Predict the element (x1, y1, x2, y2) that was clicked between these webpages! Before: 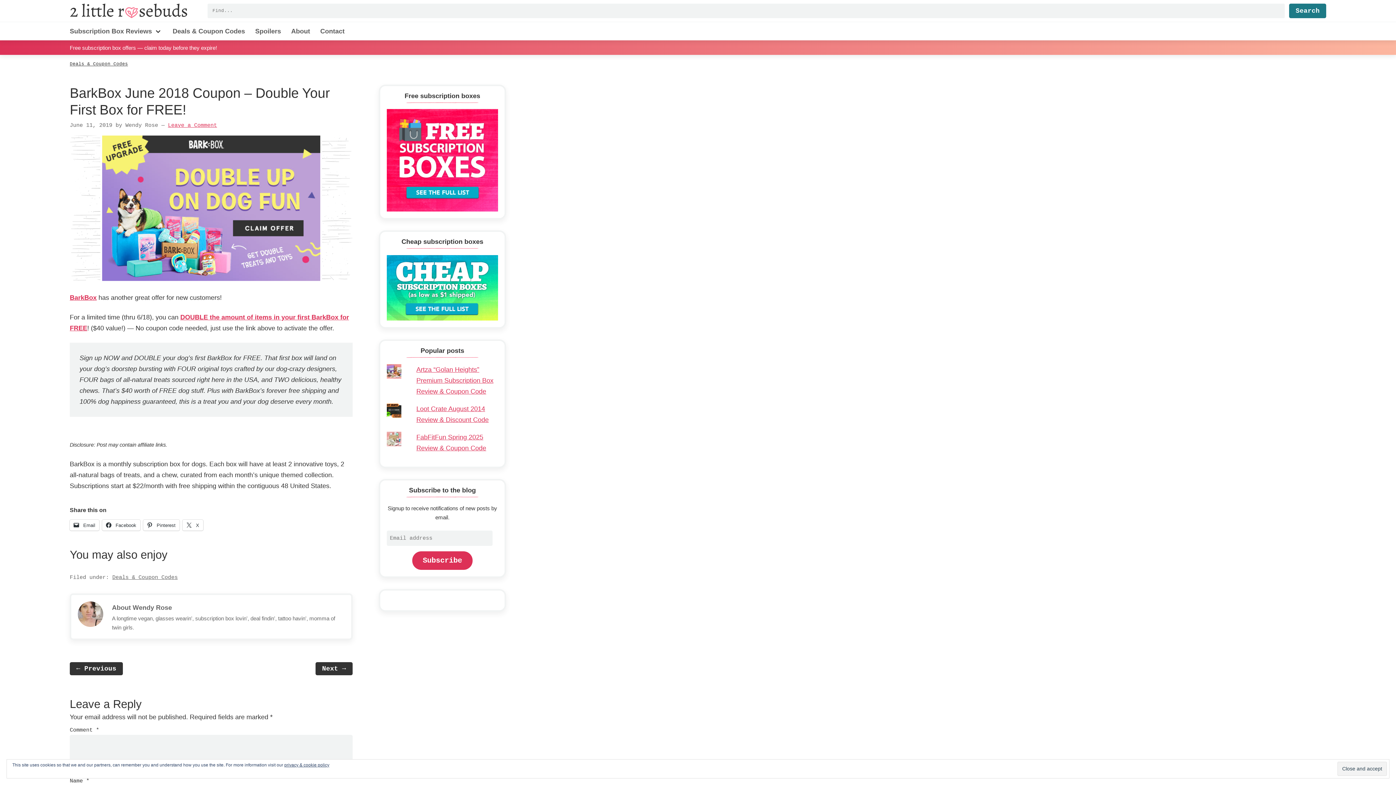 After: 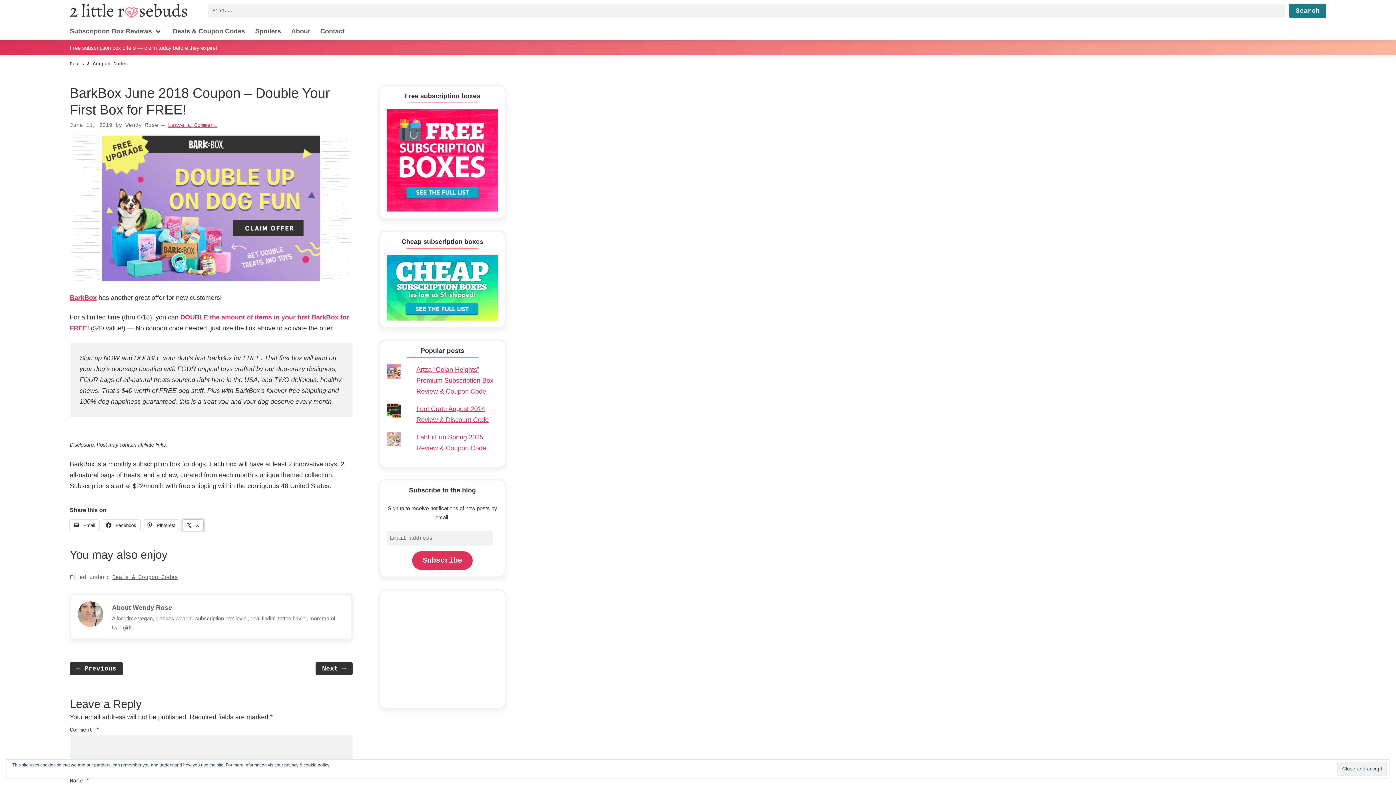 Action: bbox: (182, 520, 203, 531) label:  X